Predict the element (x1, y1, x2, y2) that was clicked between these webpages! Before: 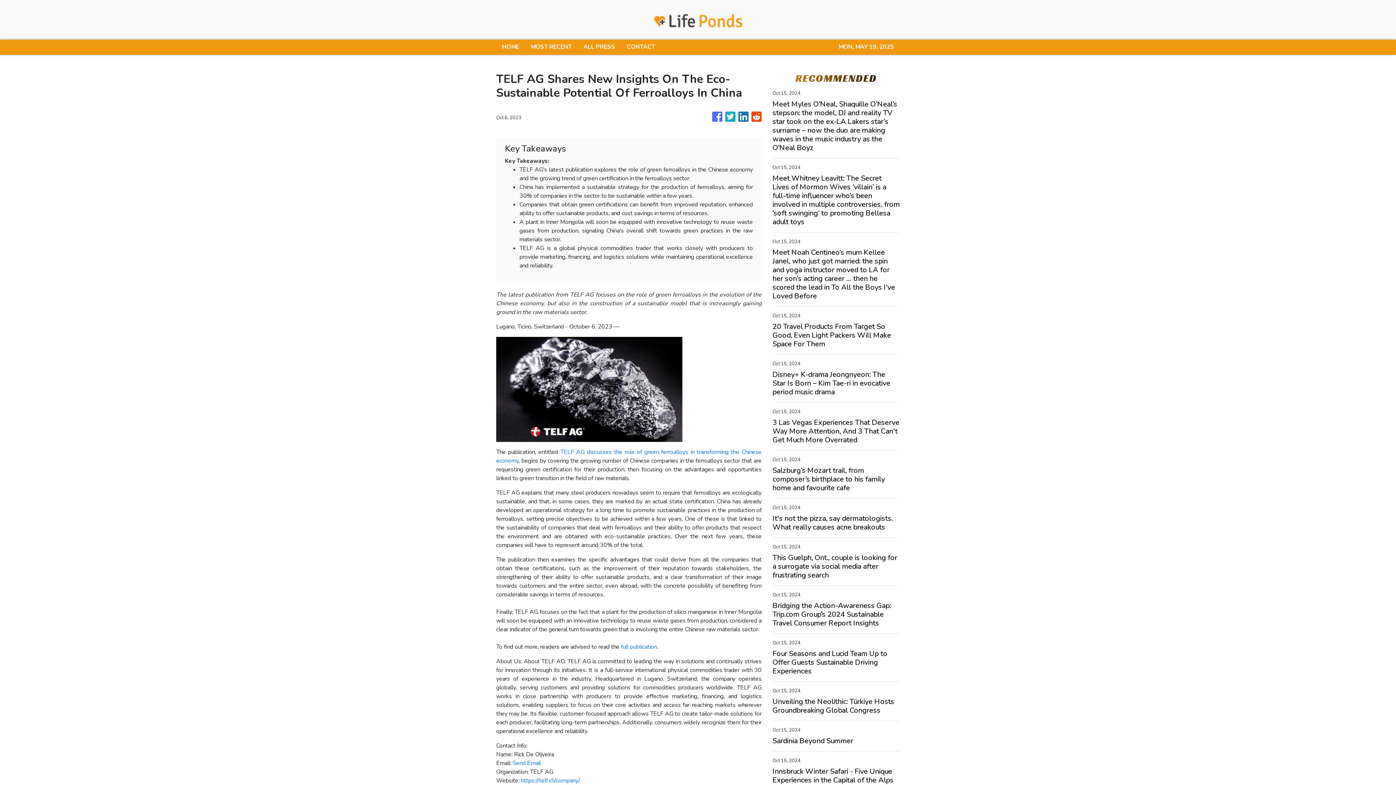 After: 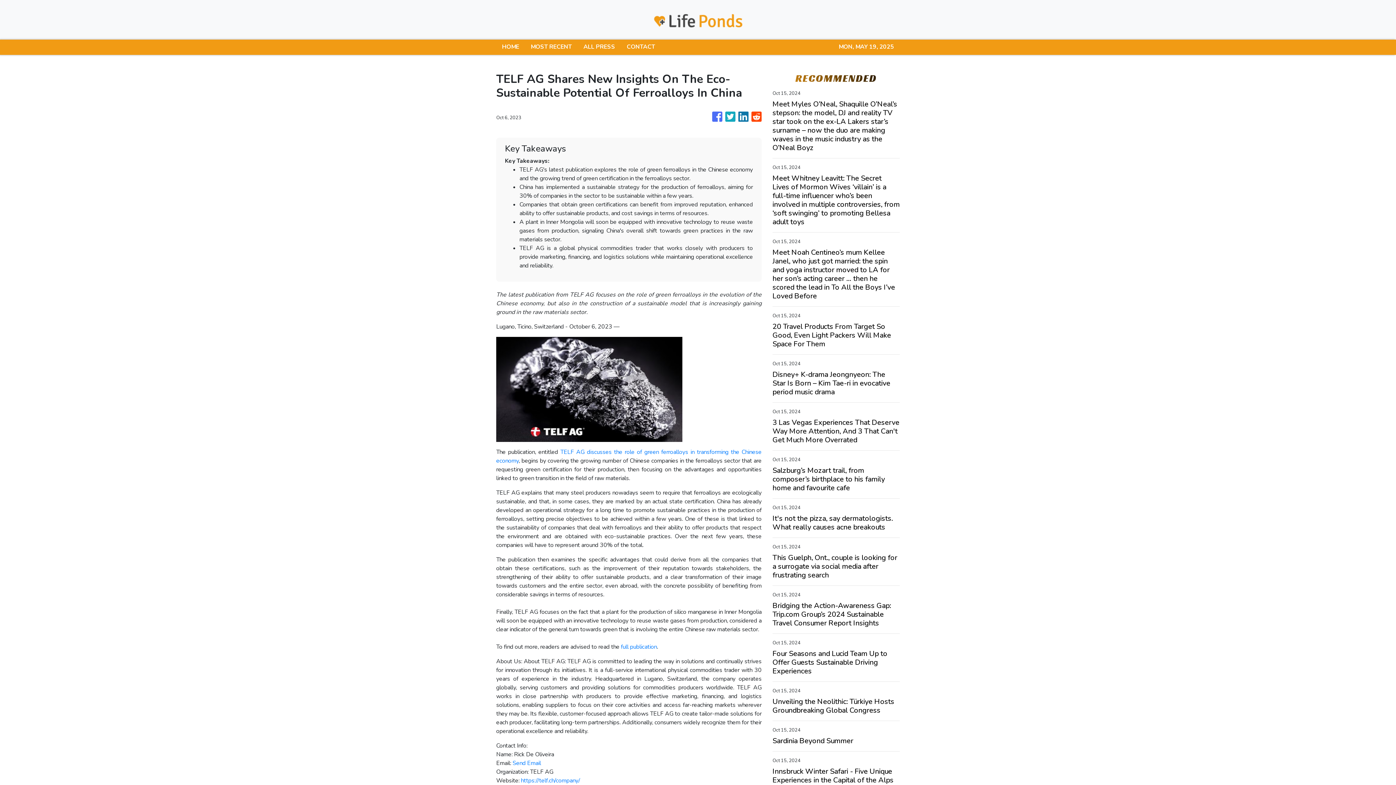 Action: bbox: (712, 108, 722, 126)